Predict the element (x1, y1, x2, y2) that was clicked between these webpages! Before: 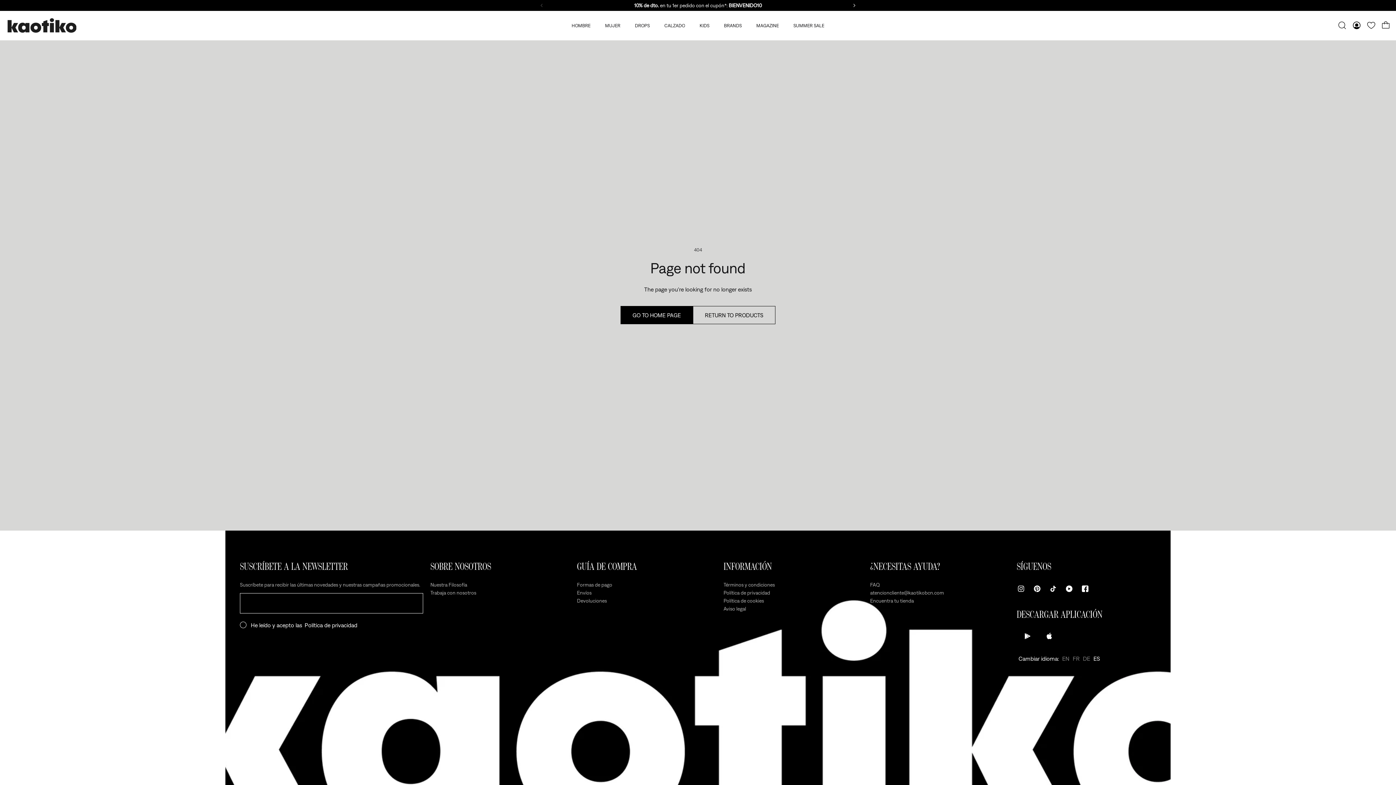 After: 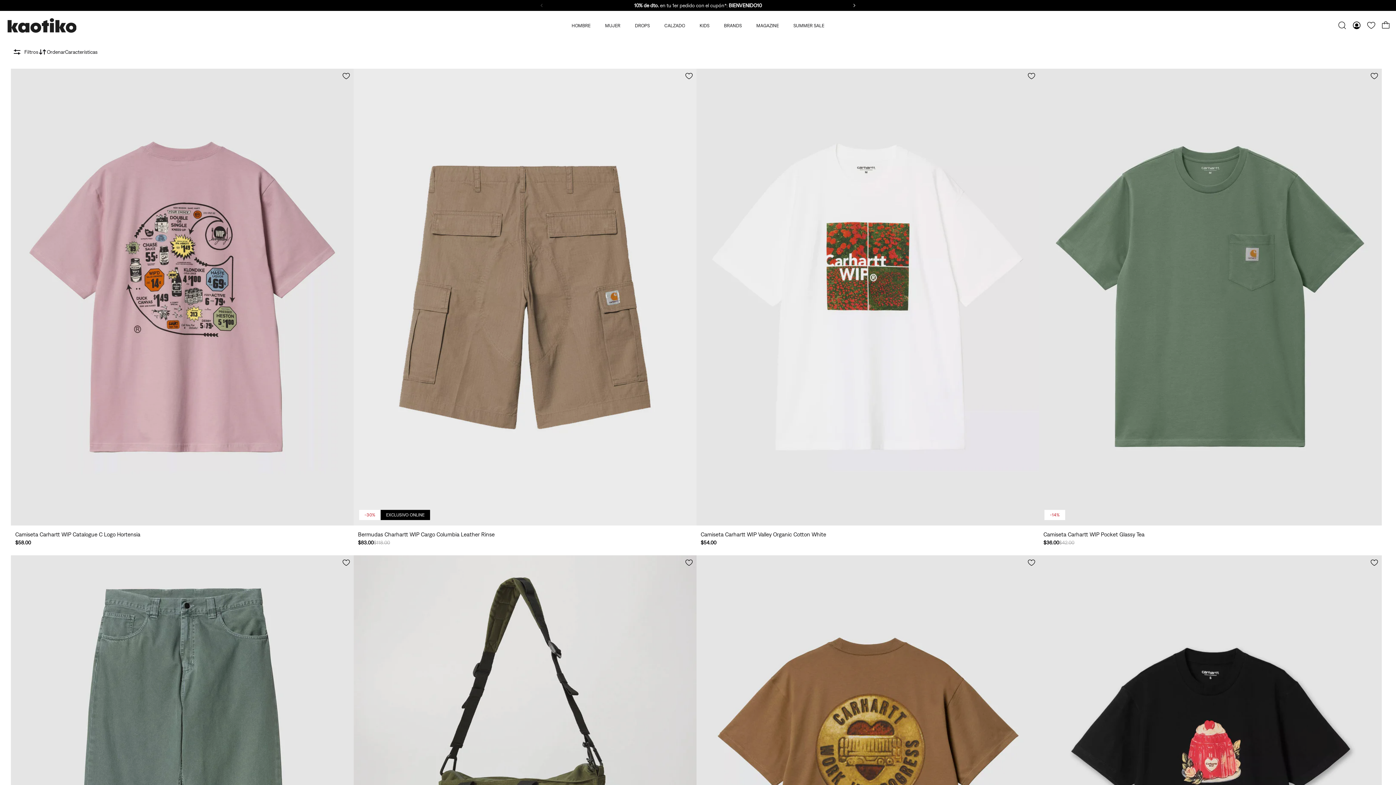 Action: bbox: (716, 22, 749, 36) label: BRANDS